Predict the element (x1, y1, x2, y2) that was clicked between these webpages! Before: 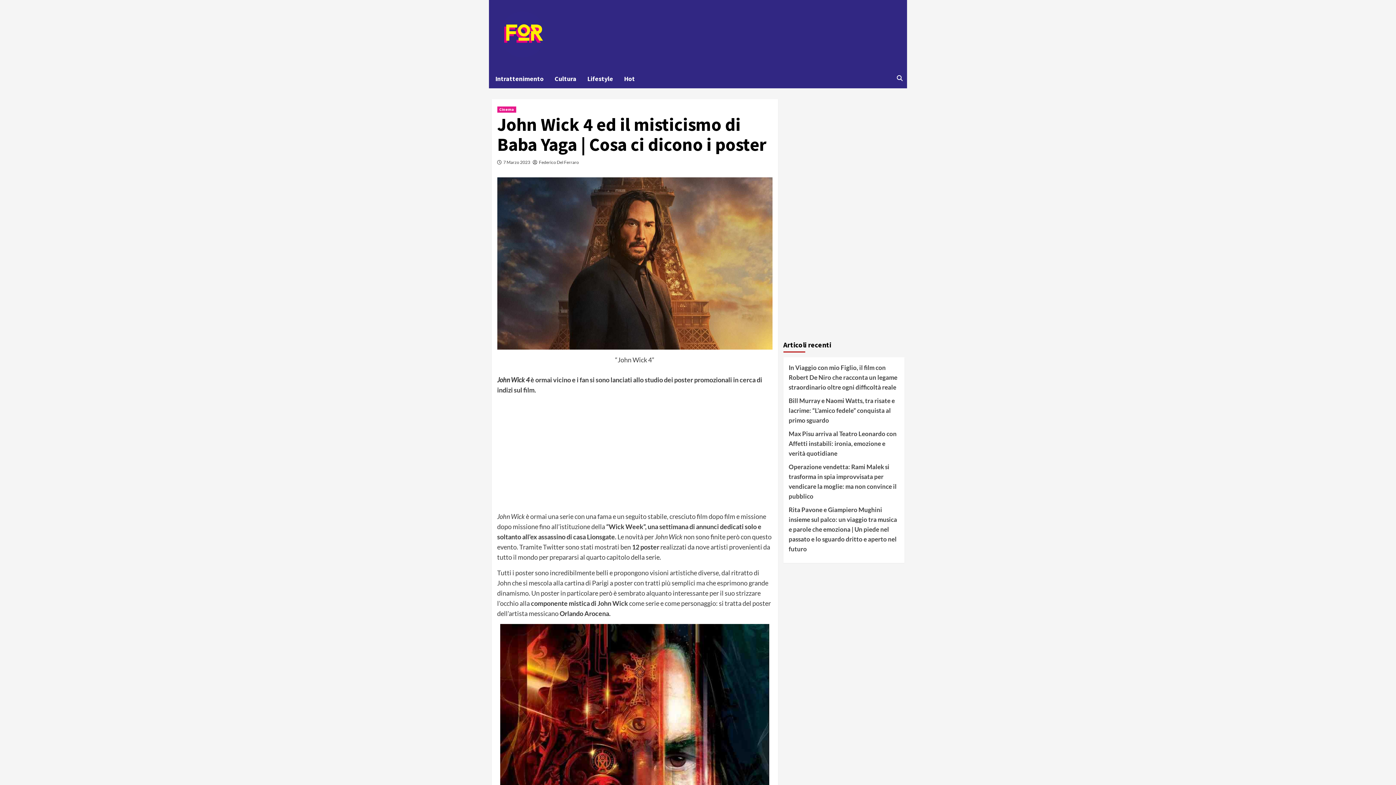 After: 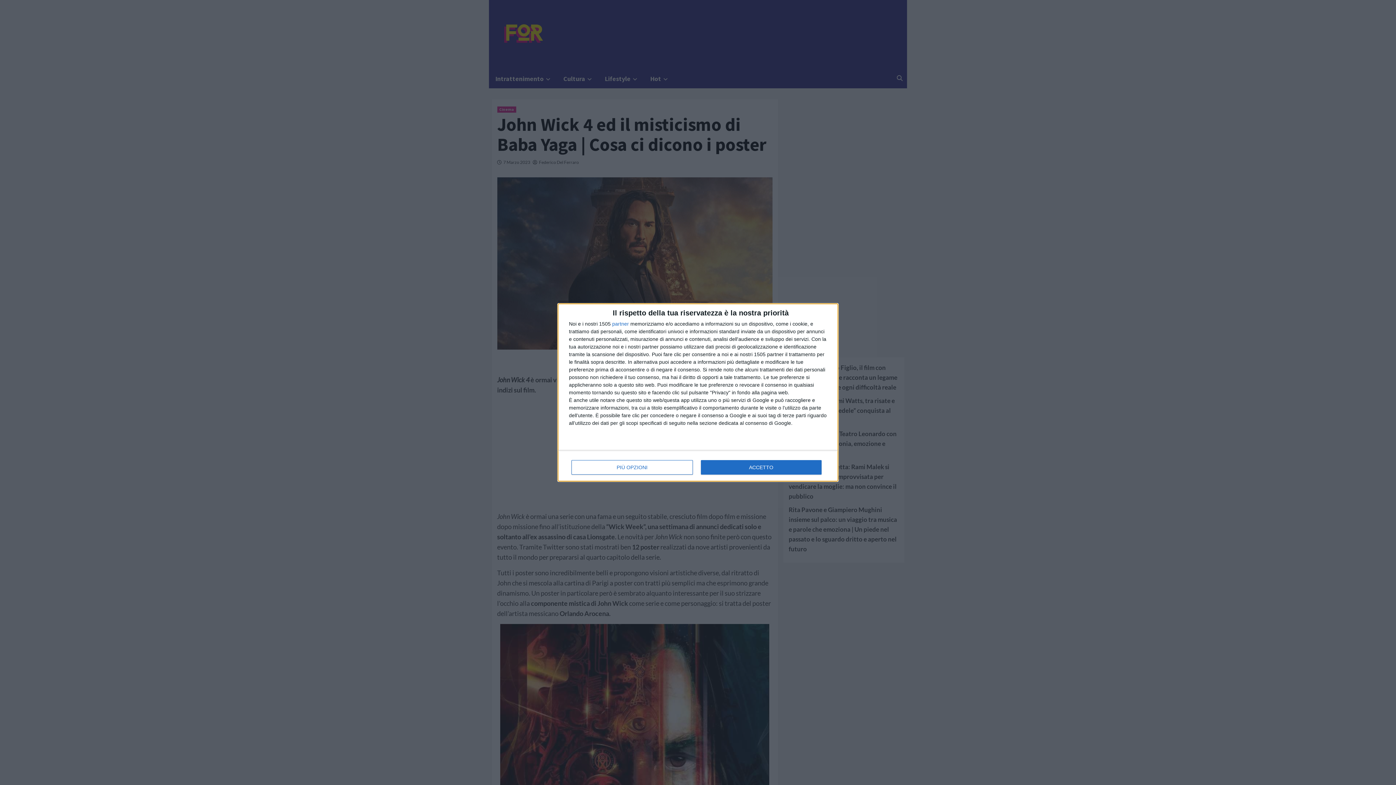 Action: bbox: (499, 10, 546, 58)